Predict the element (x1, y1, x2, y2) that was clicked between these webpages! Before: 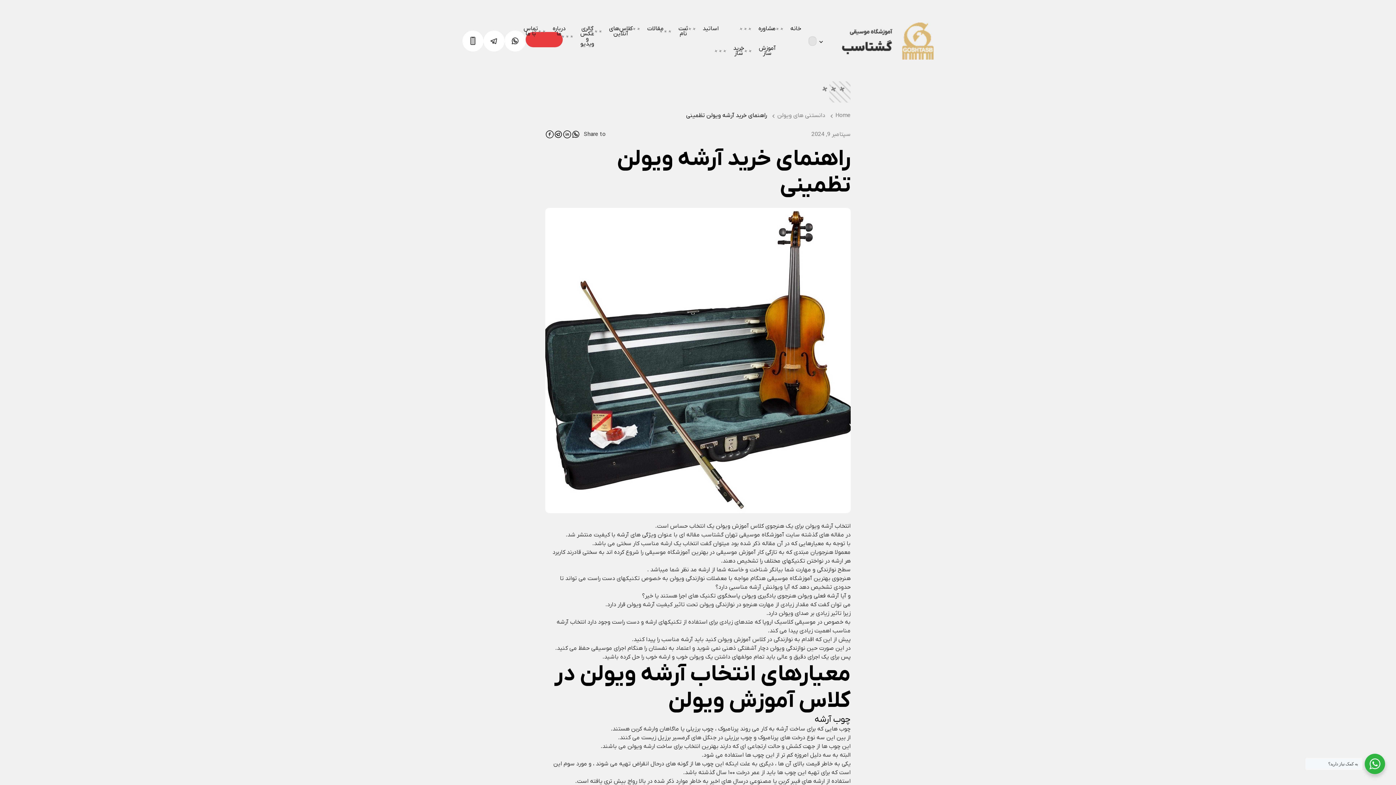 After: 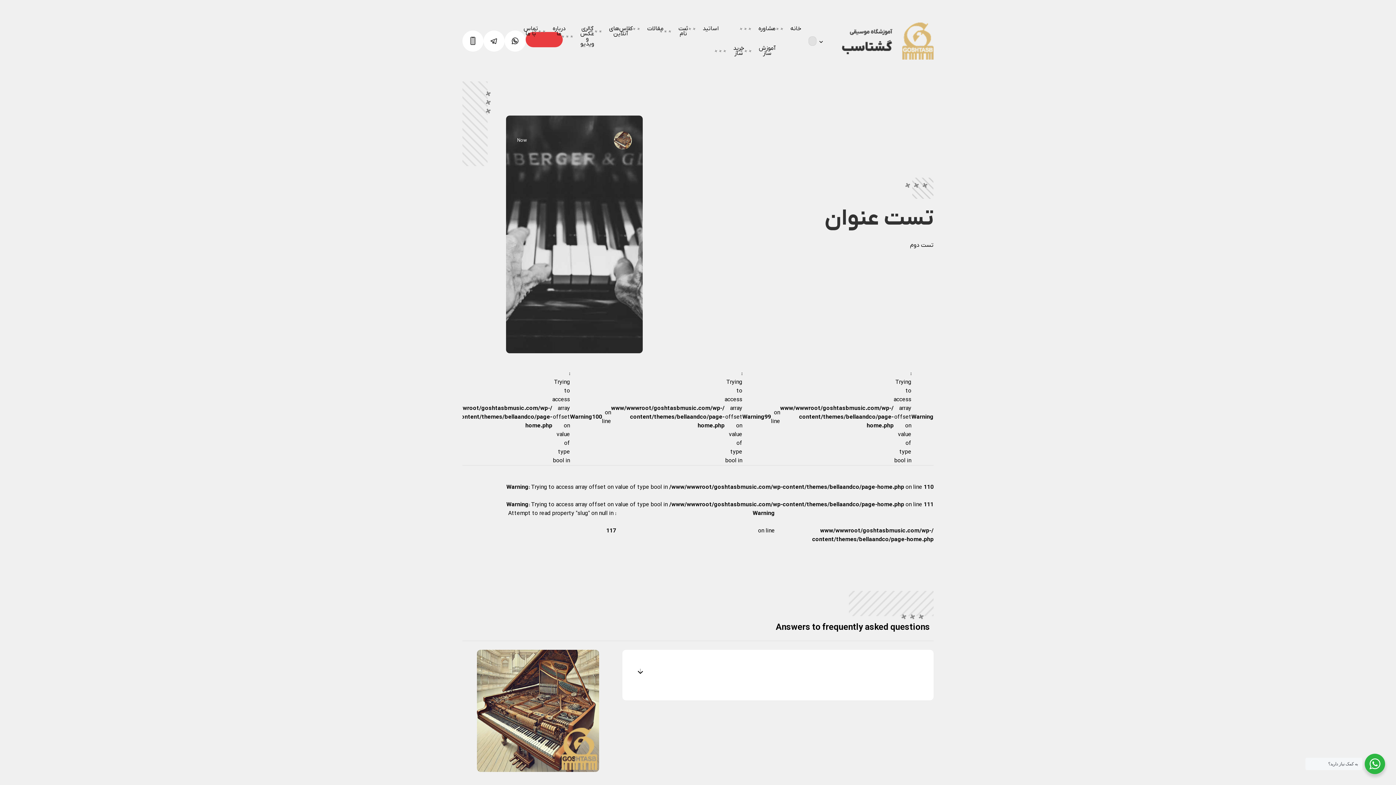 Action: label: Home bbox: (835, 112, 850, 119)